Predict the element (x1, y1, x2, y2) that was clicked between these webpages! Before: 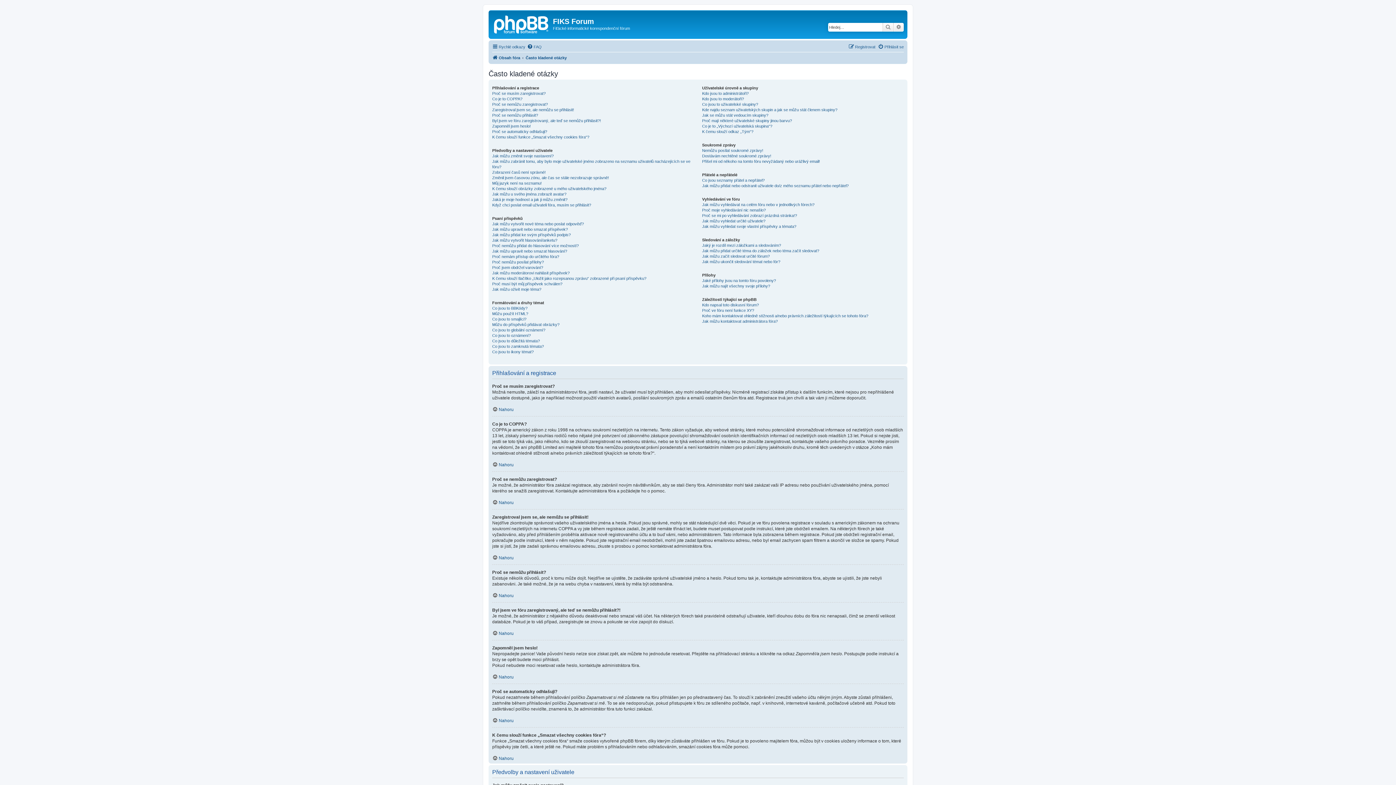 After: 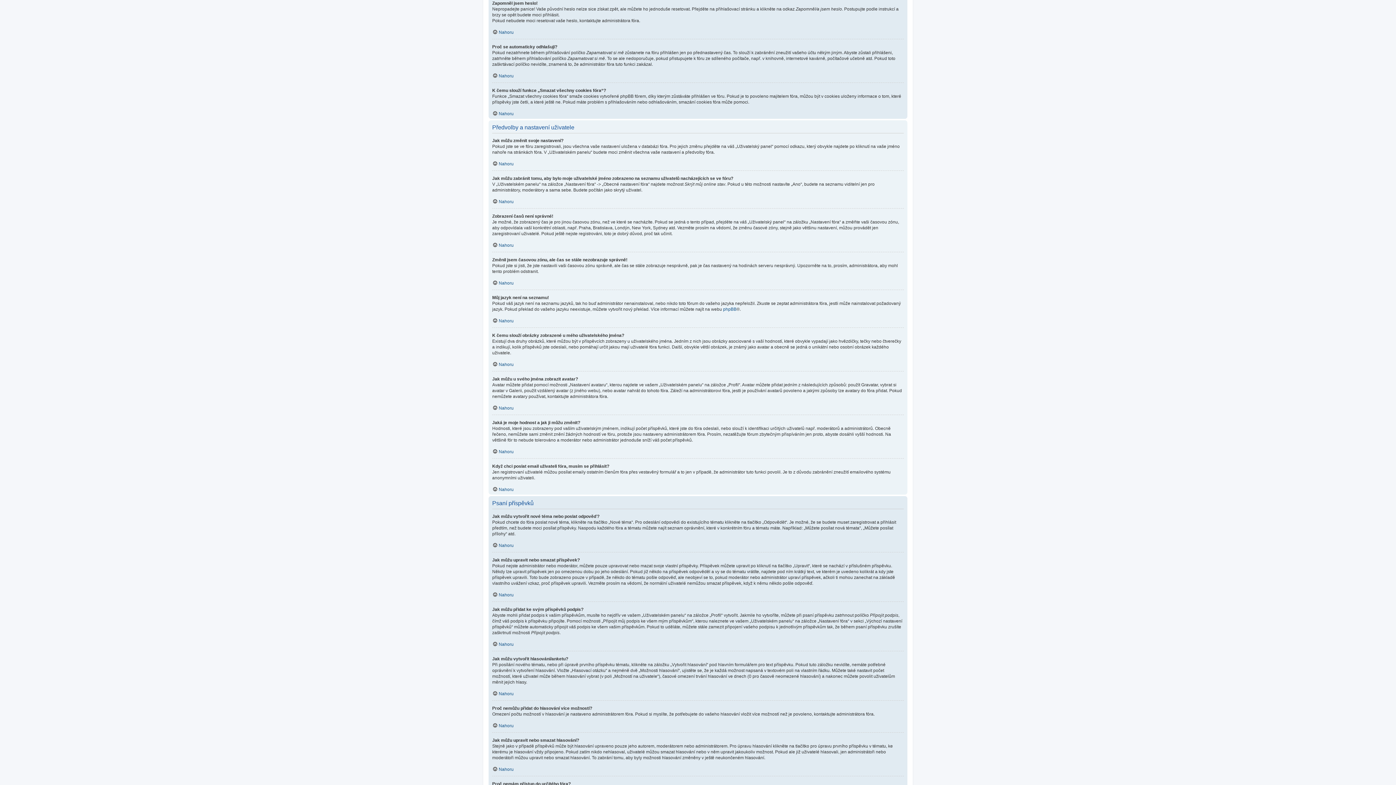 Action: bbox: (492, 123, 530, 128) label: Zapomněl jsem heslo!